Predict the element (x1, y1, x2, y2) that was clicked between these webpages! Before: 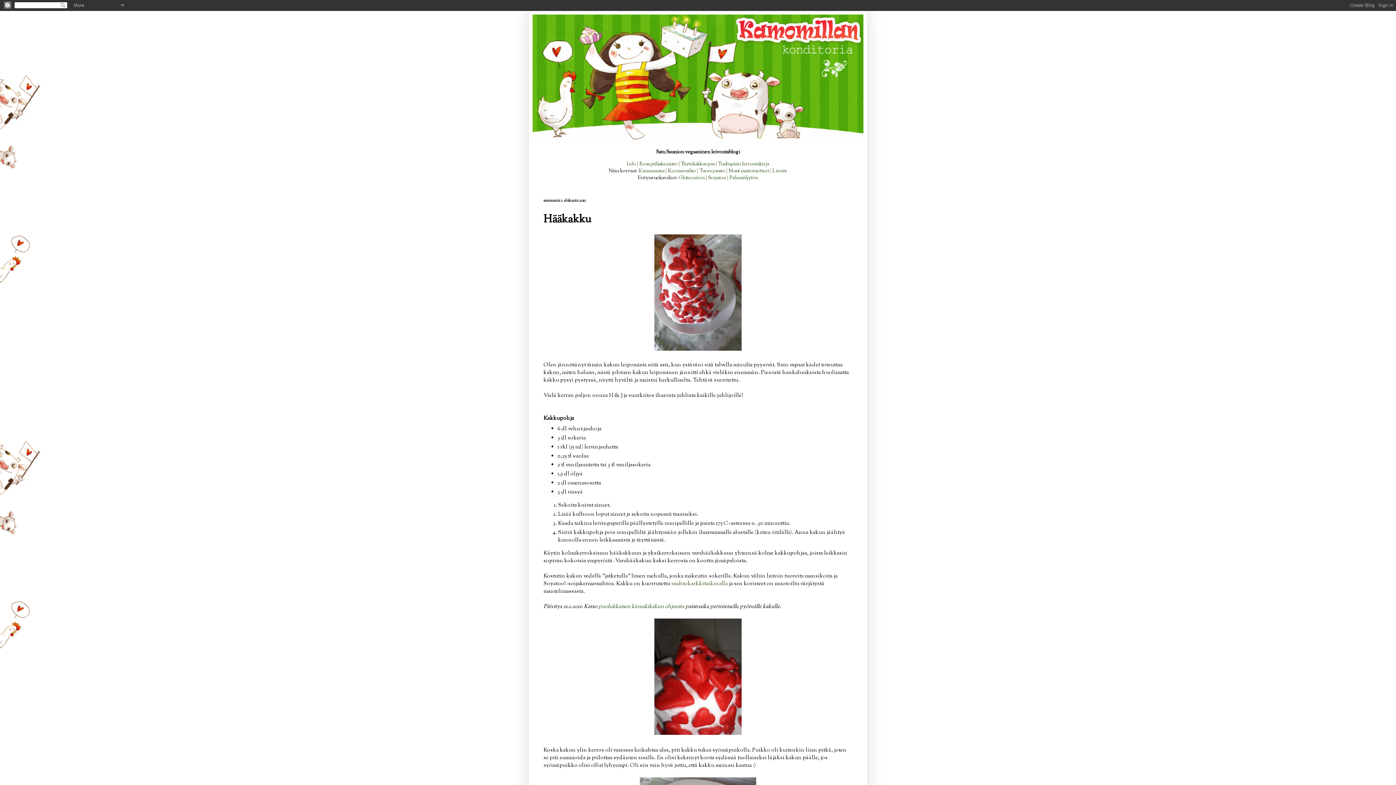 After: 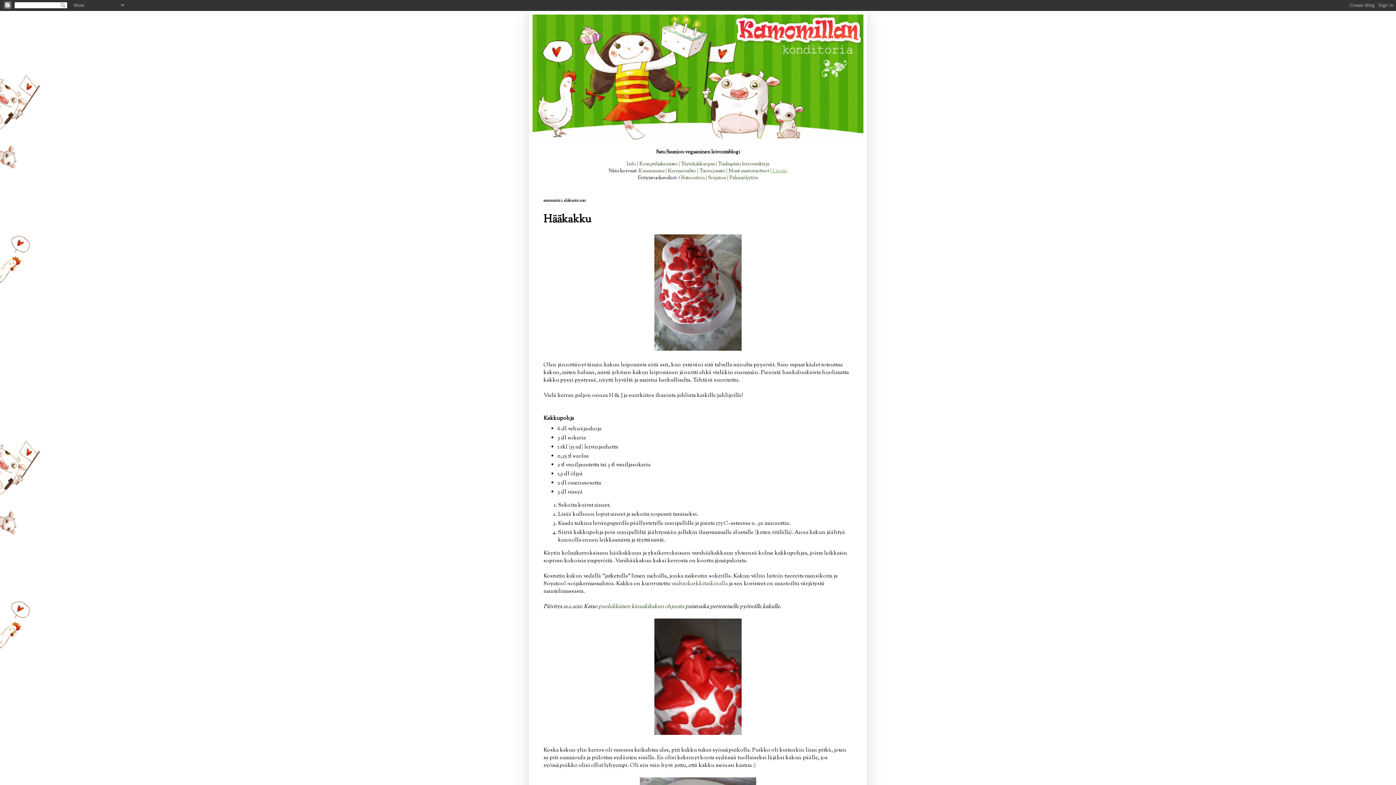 Action: label: Liivate bbox: (772, 167, 787, 174)